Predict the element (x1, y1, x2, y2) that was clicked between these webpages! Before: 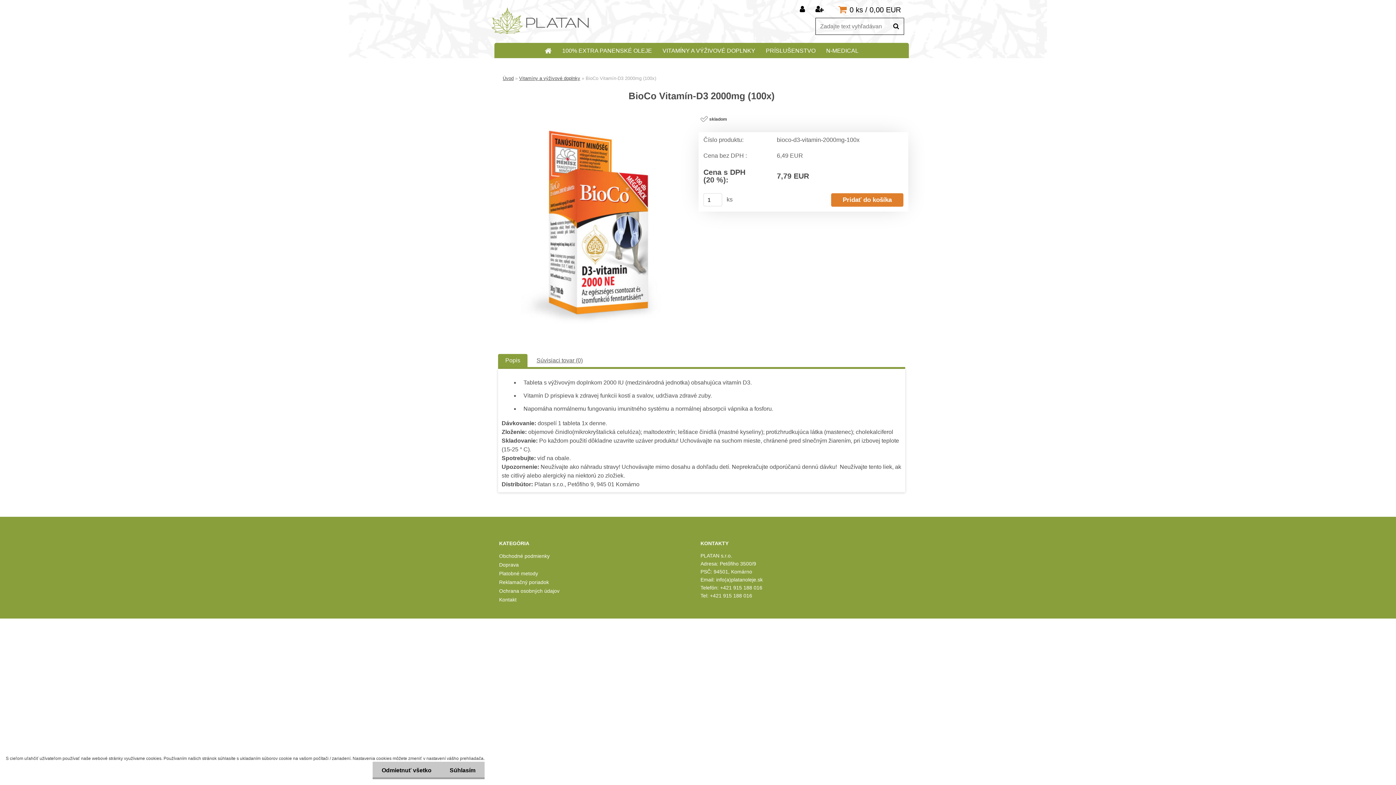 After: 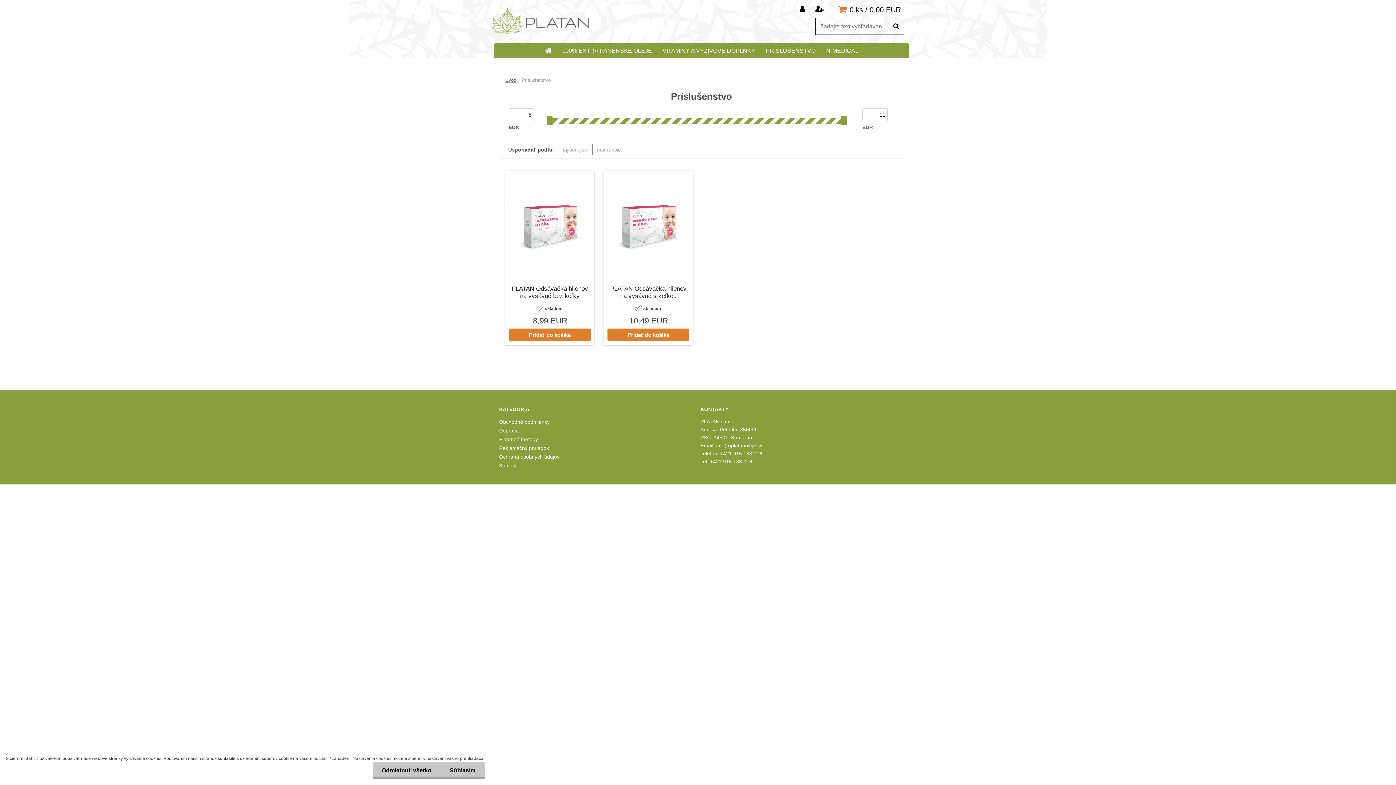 Action: bbox: (761, 42, 820, 56) label: PRÍSLUŠENSTVO